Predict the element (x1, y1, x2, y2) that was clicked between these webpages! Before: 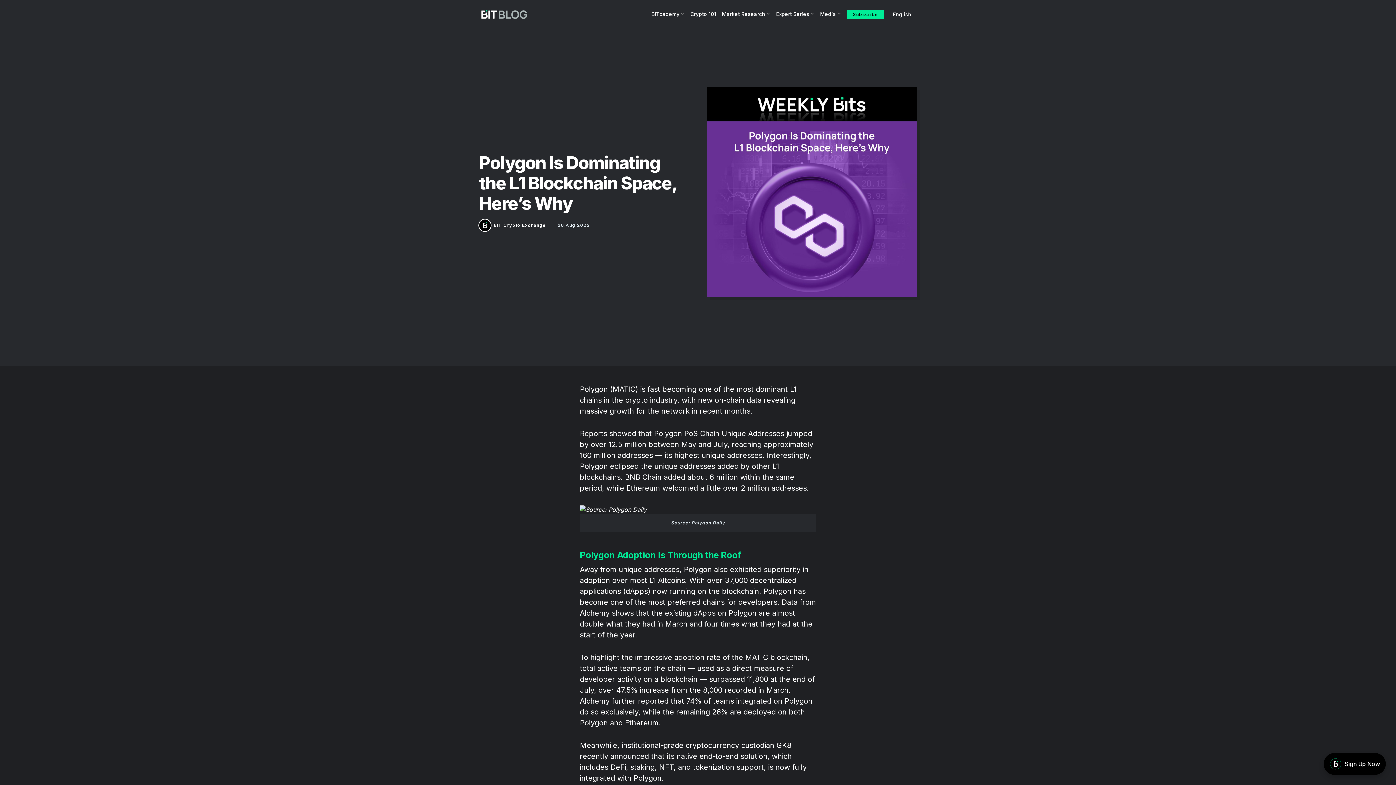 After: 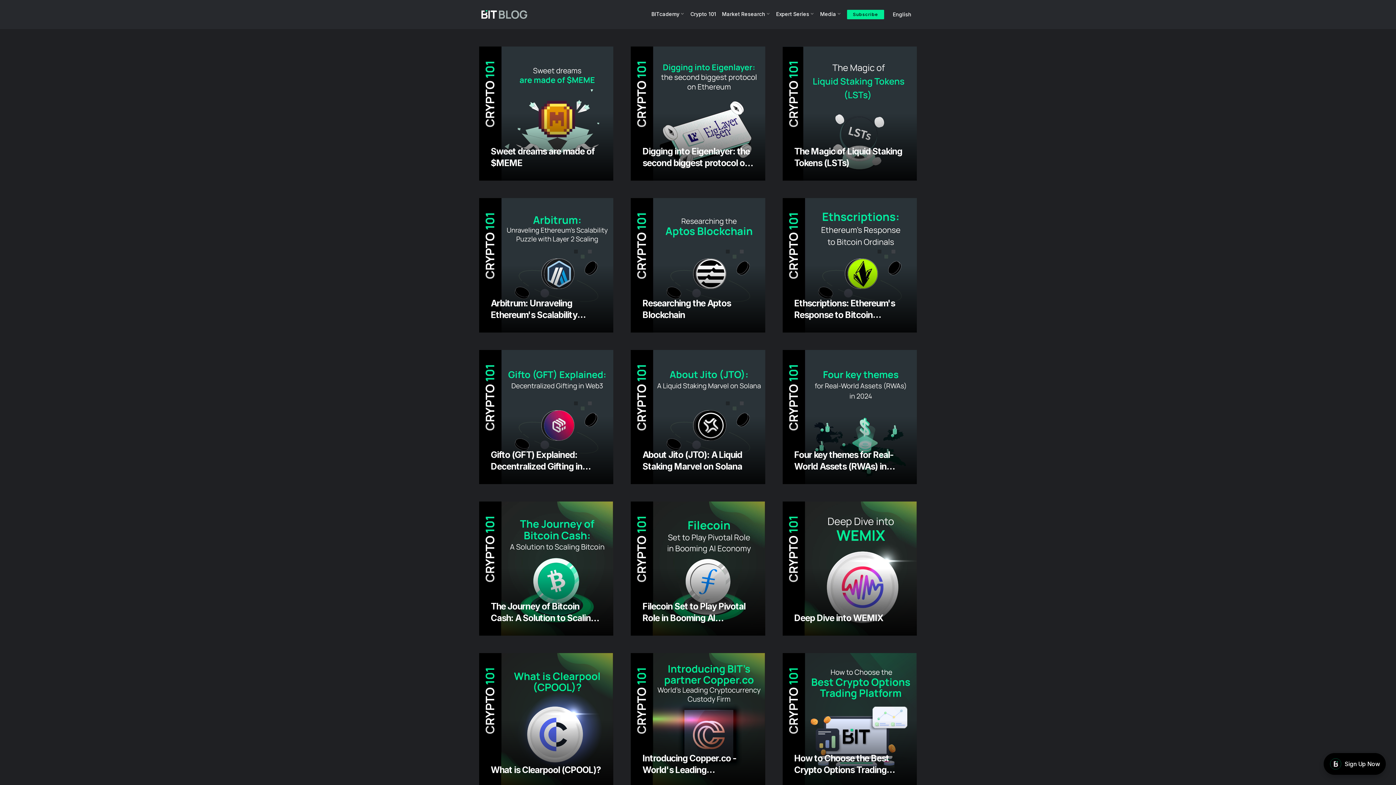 Action: bbox: (690, 6, 716, 22) label: Crypto 101